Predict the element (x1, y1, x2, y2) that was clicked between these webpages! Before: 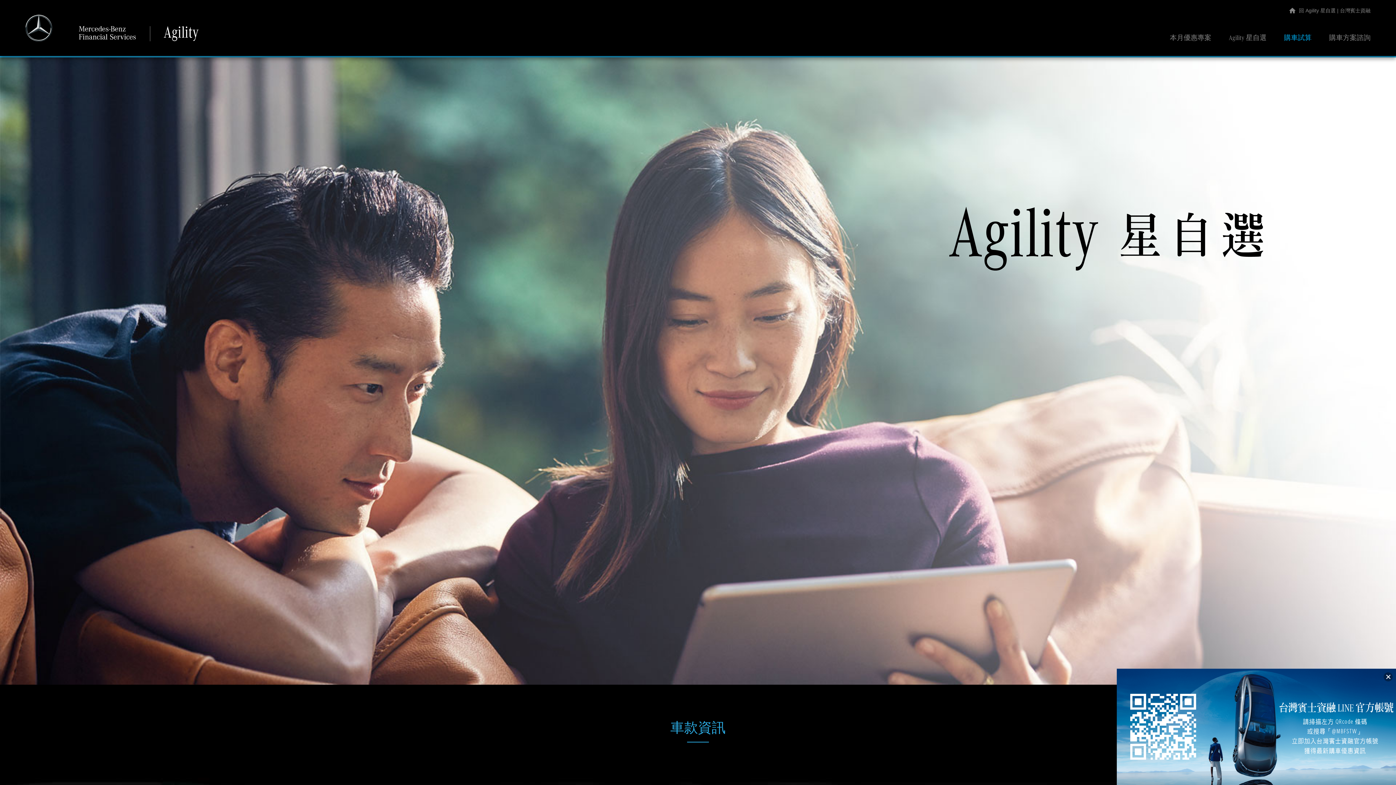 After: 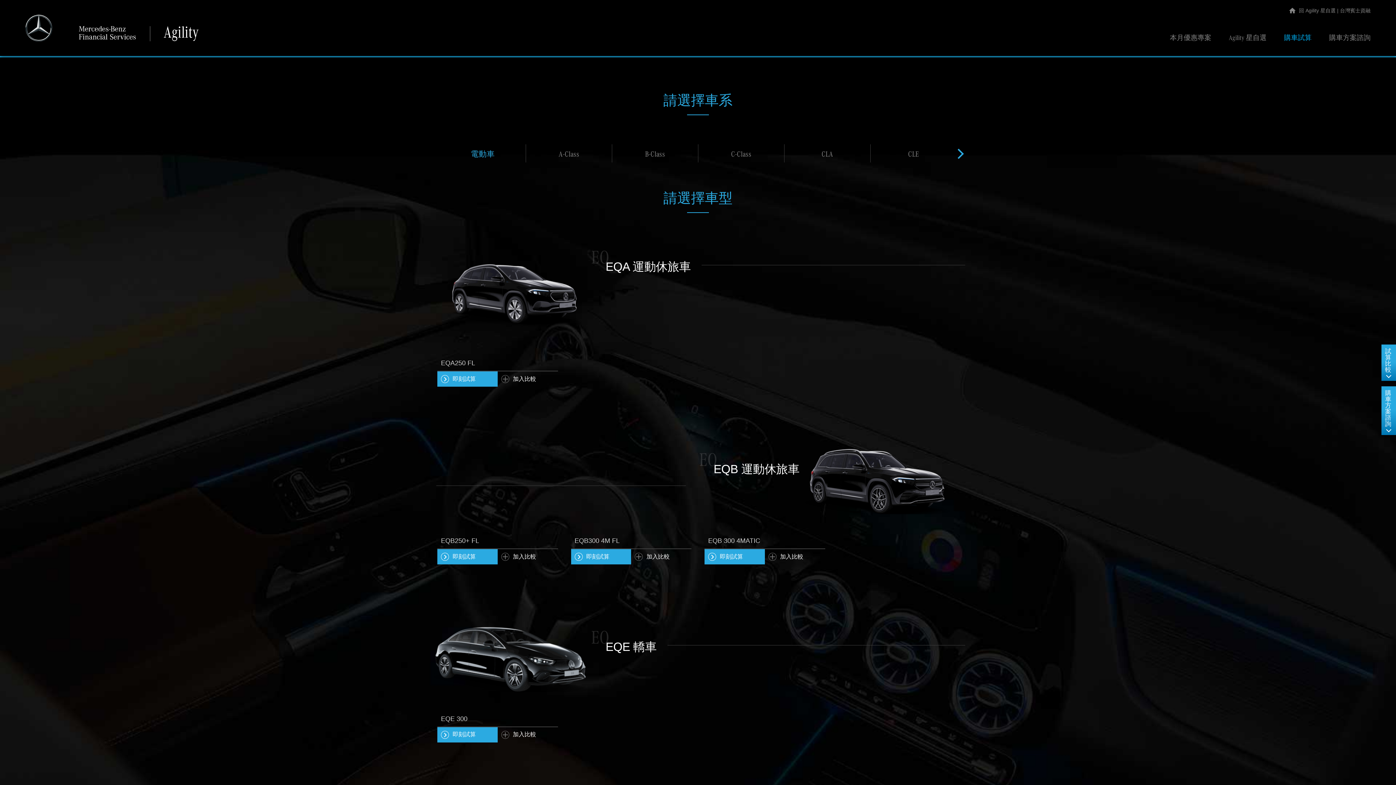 Action: label: 購車試算 bbox: (1284, 33, 1311, 41)